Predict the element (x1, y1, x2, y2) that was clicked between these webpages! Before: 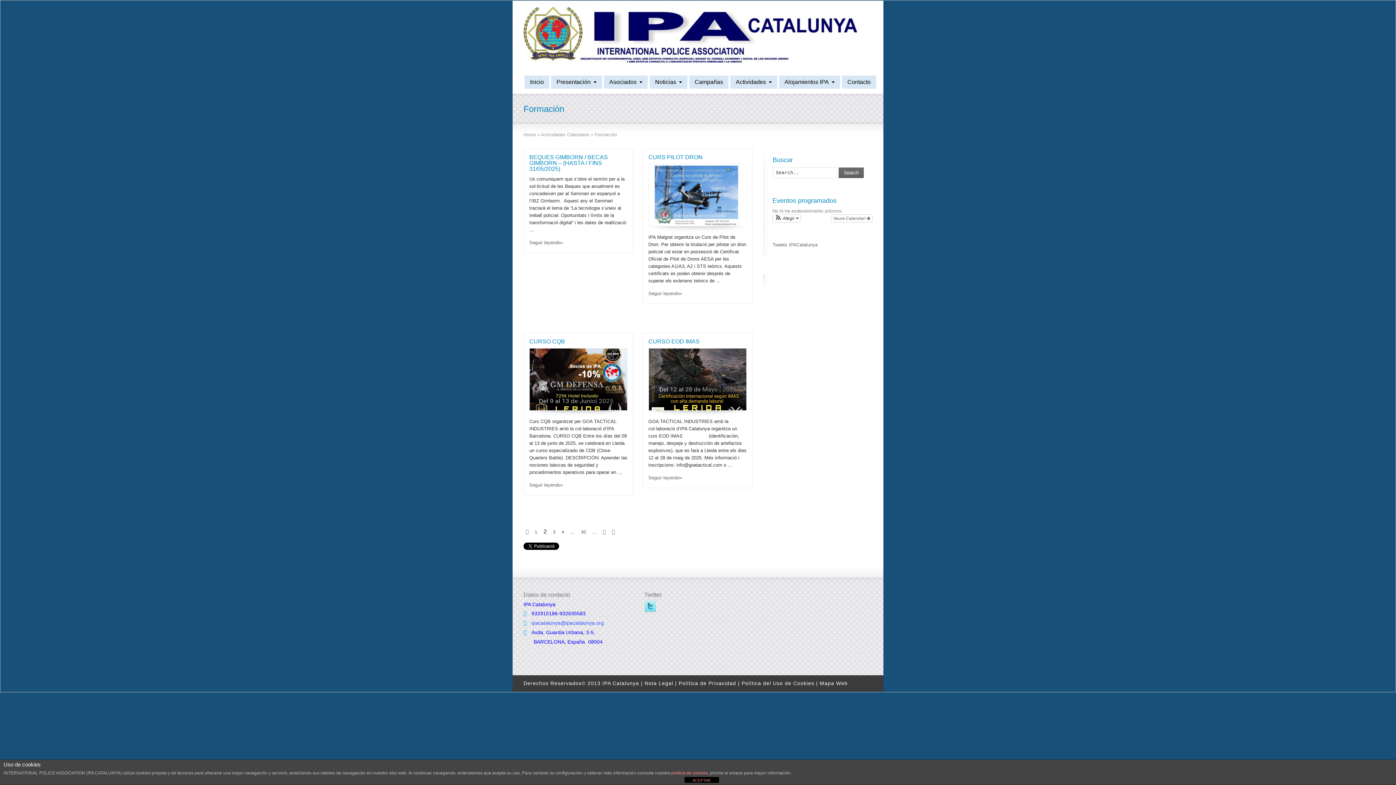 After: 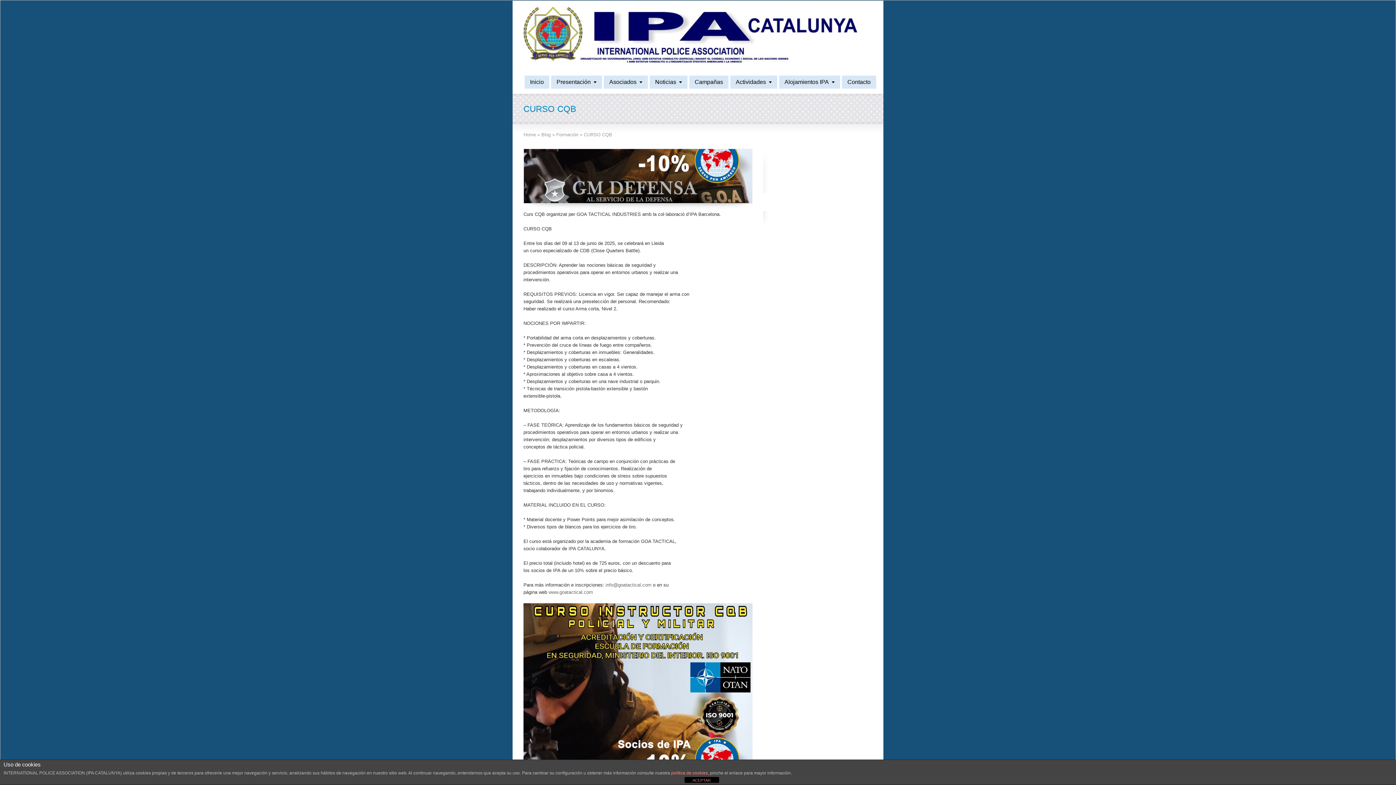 Action: label: CURSO CQB bbox: (529, 338, 565, 344)